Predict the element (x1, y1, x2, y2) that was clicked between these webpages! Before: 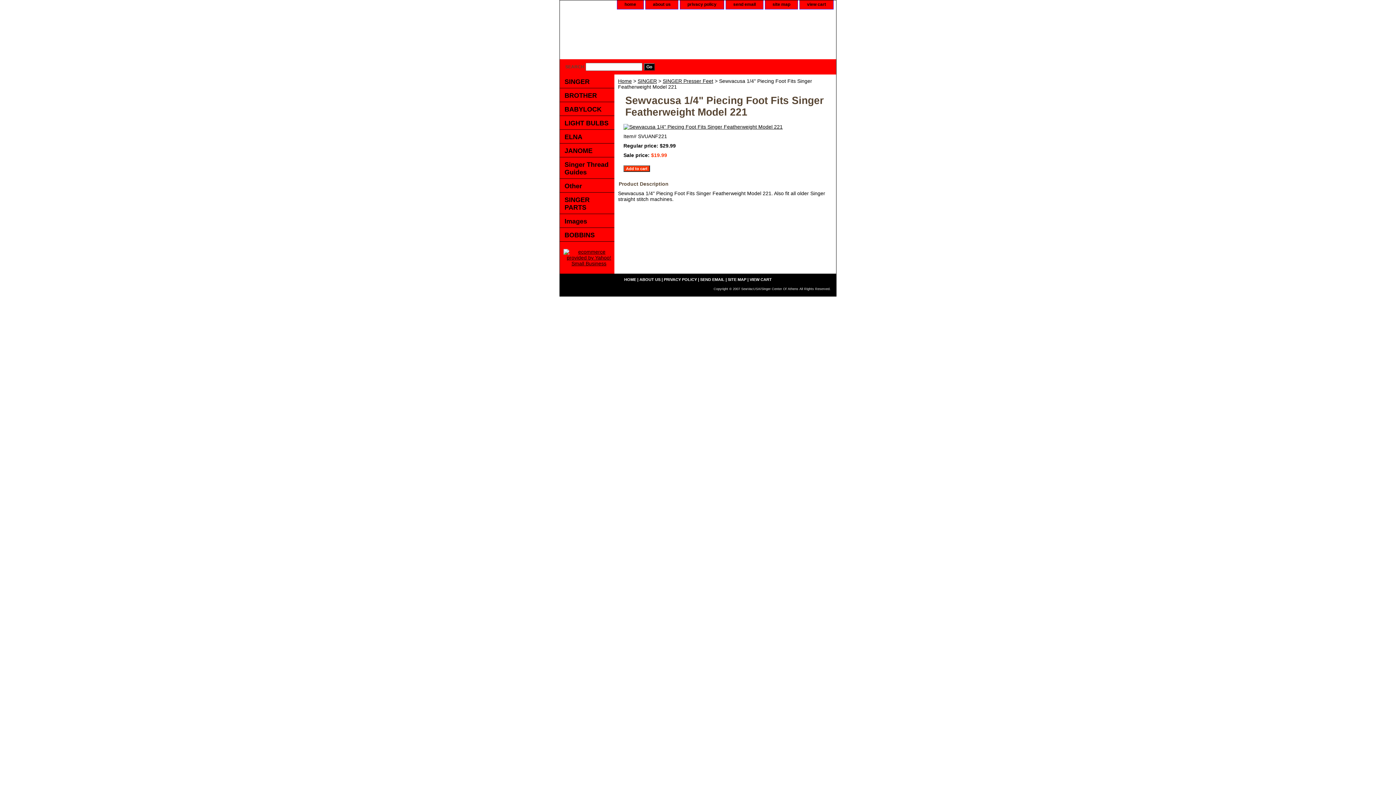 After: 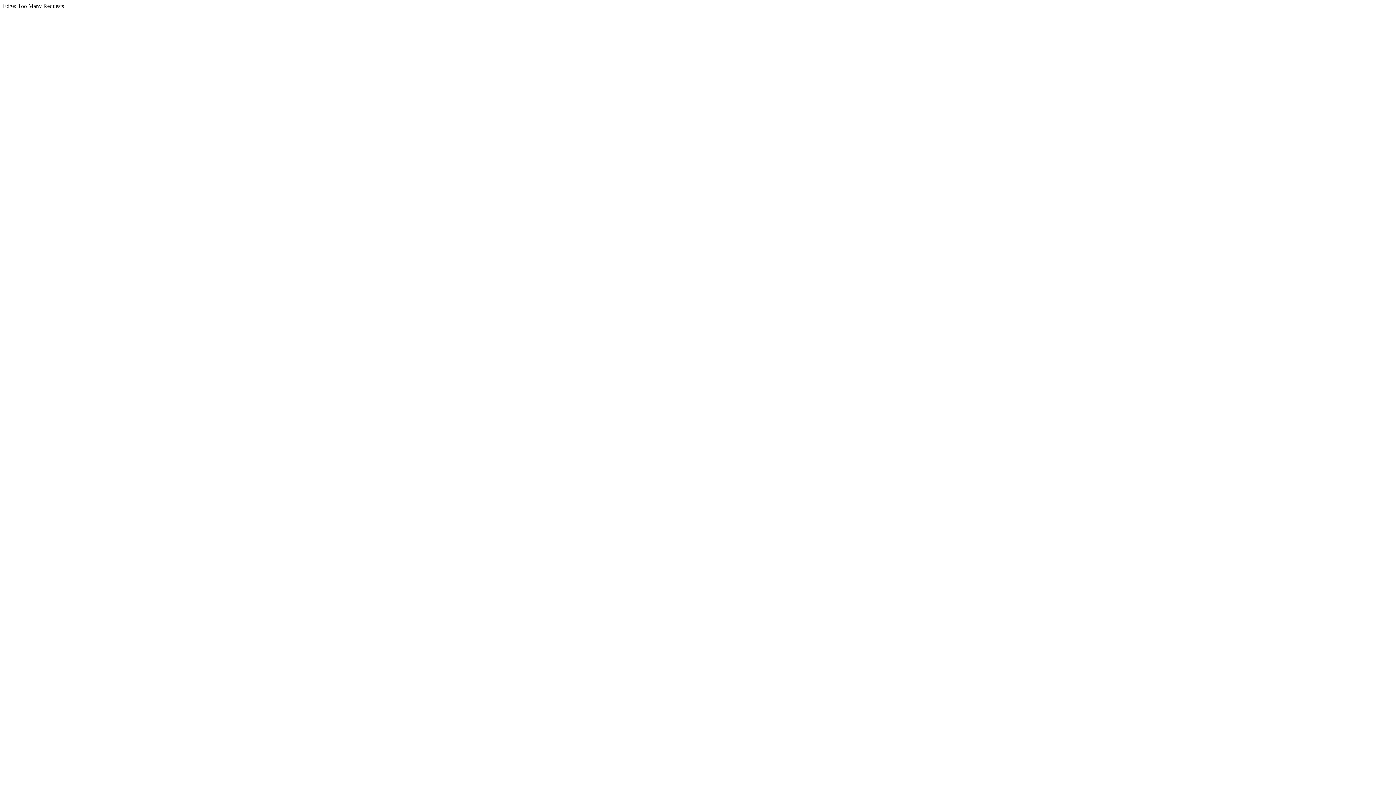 Action: bbox: (623, 124, 782, 129)